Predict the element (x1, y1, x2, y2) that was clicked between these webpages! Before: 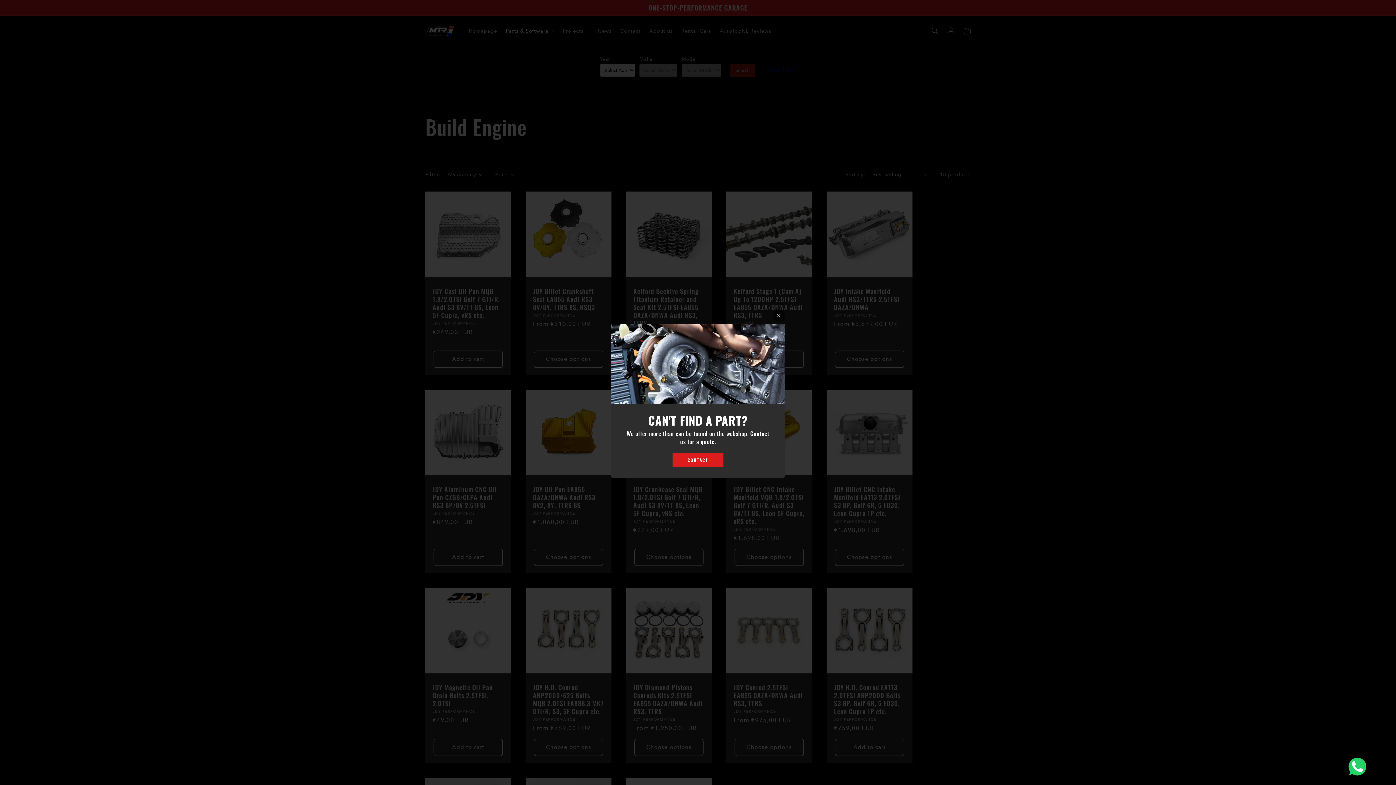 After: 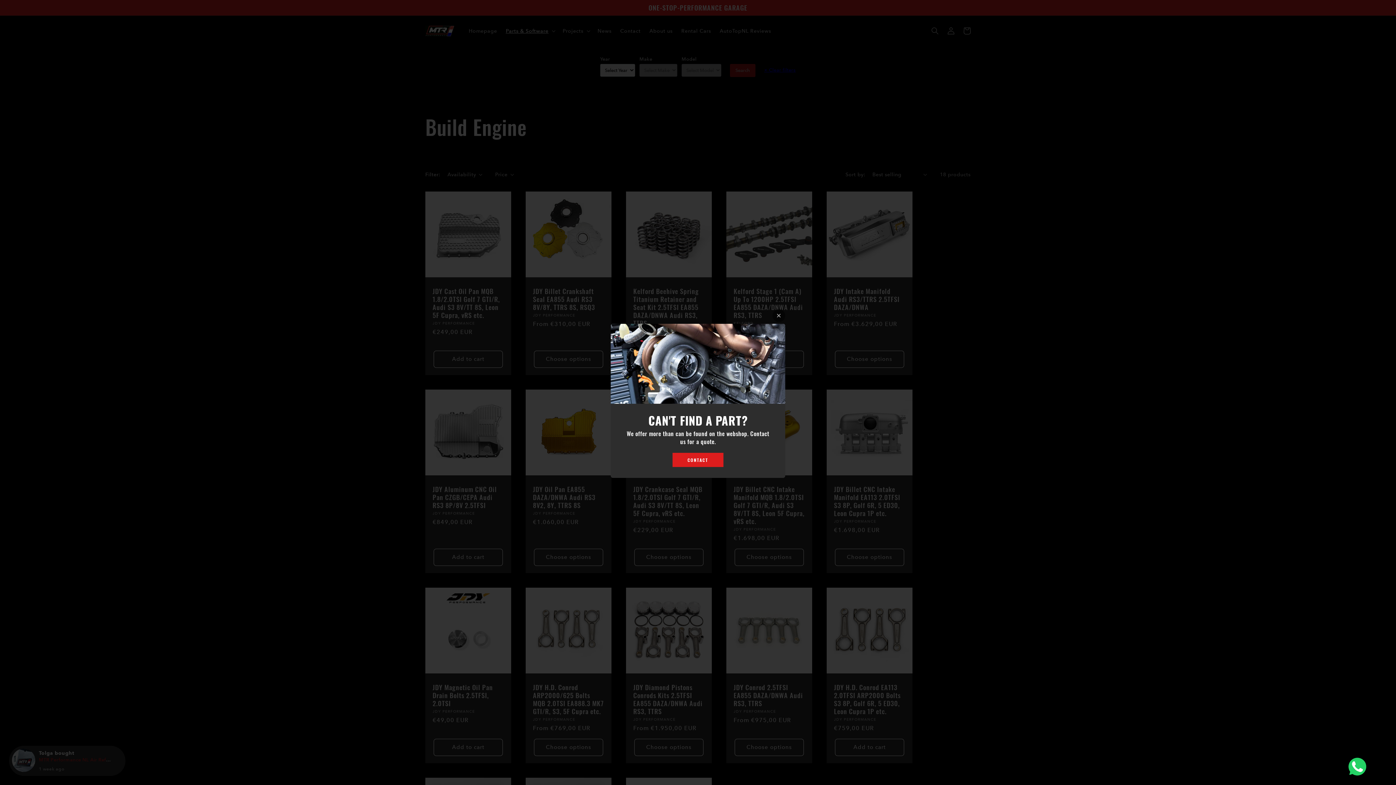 Action: bbox: (672, 452, 723, 467) label: CONTACT